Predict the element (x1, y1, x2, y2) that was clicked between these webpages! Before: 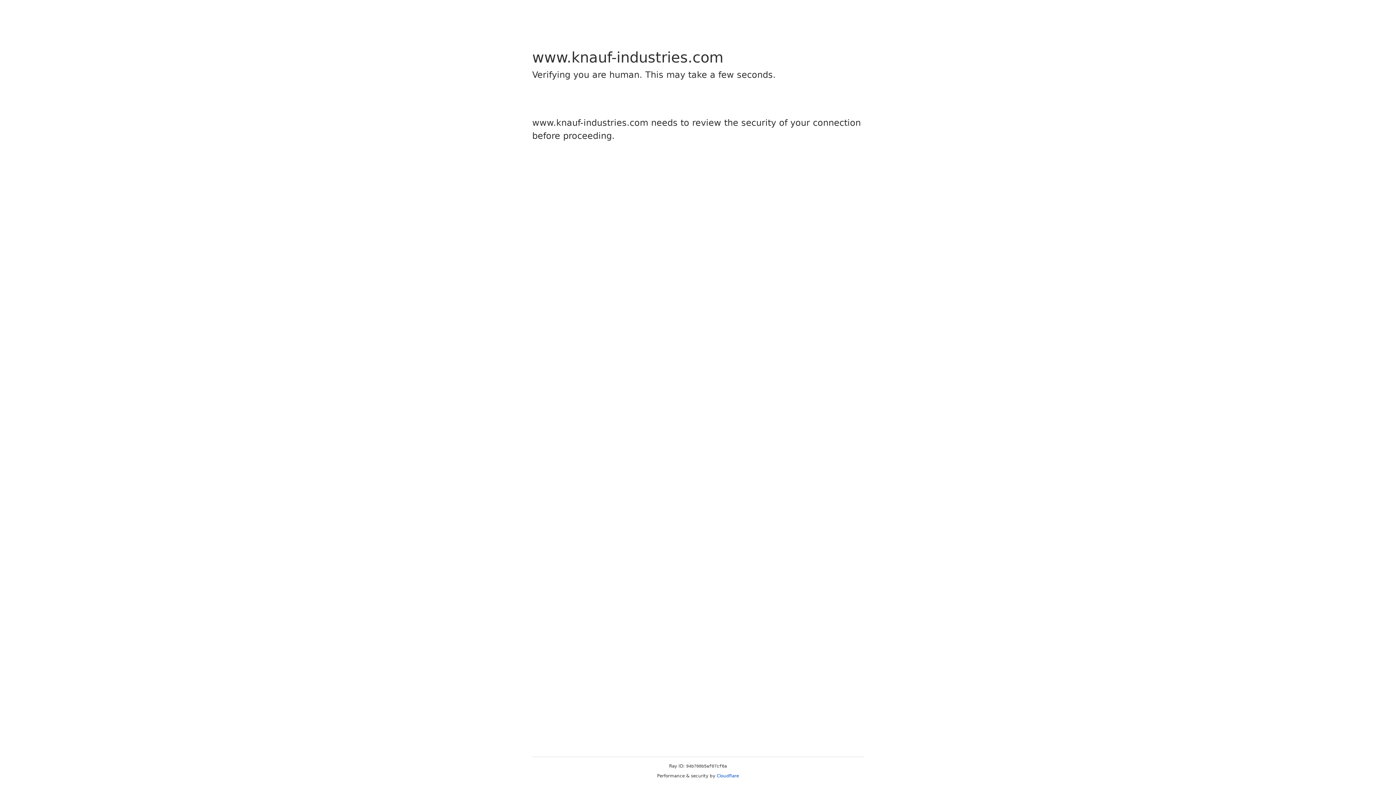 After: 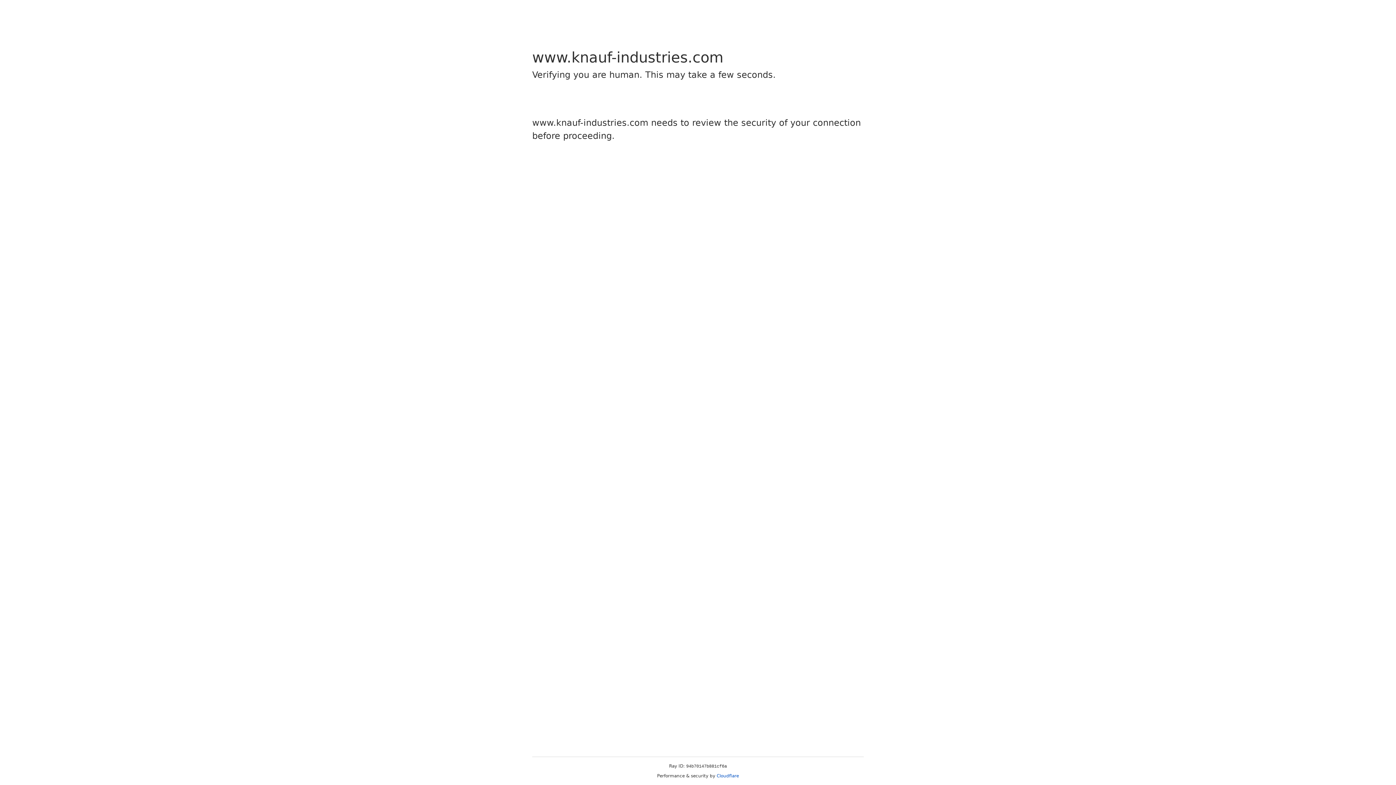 Action: label: Cloudflare bbox: (716, 773, 739, 778)